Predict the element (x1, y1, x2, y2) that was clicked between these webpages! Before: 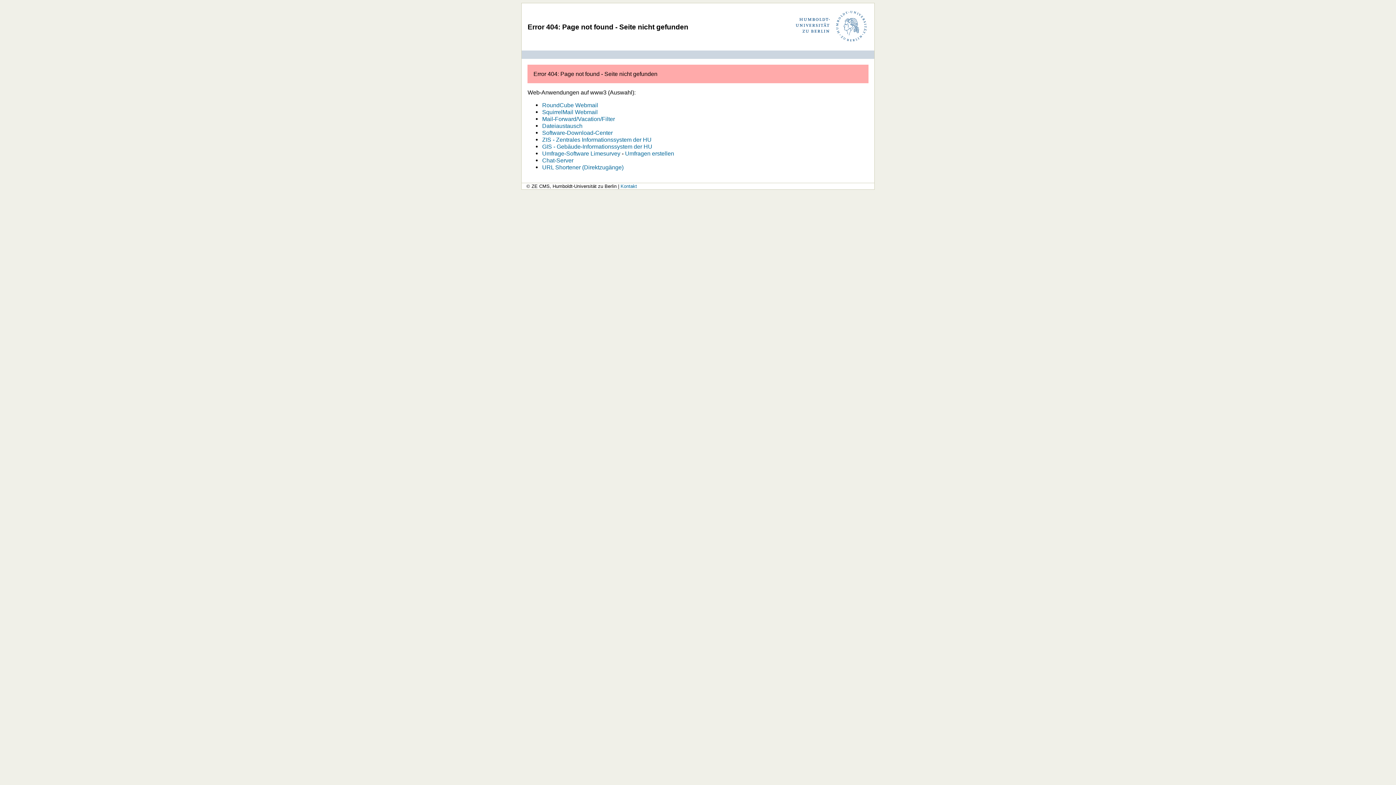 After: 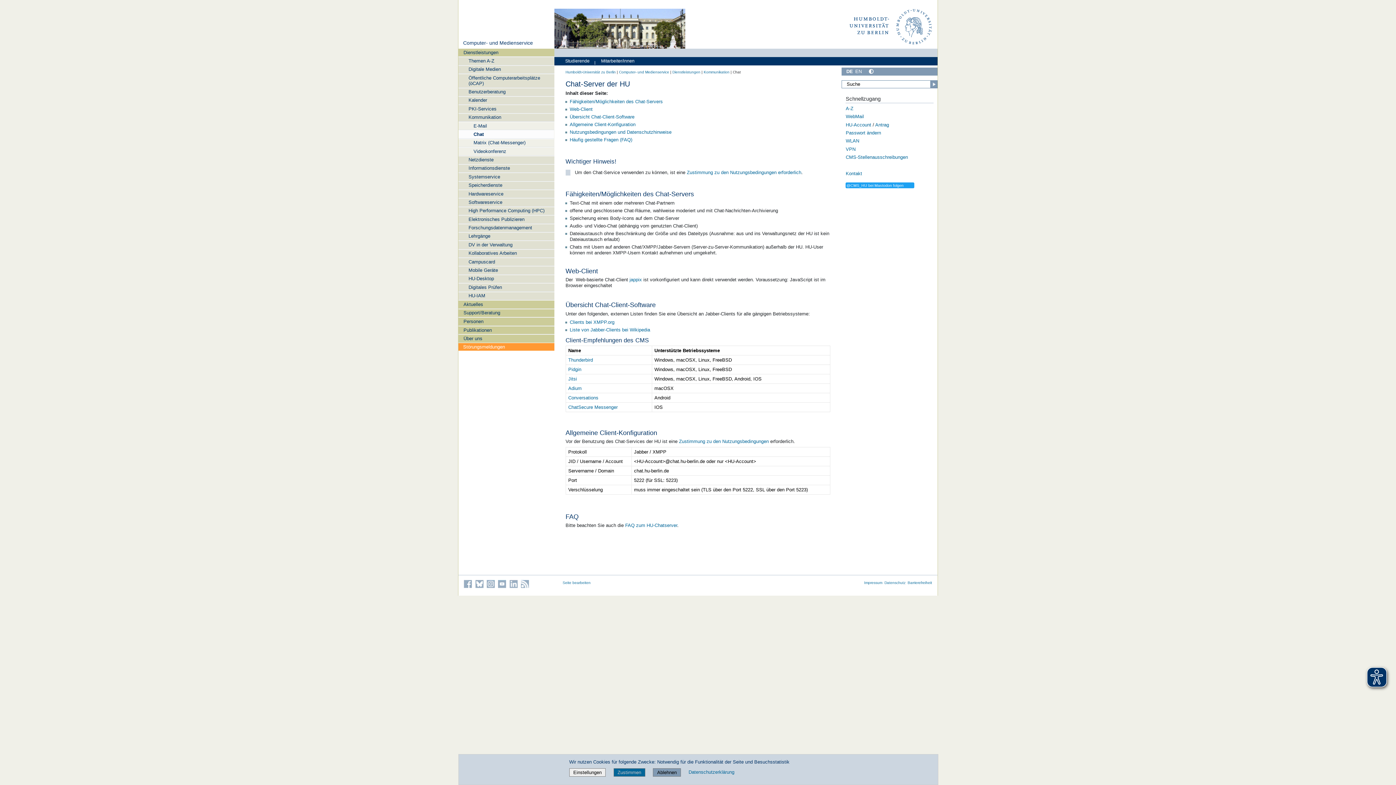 Action: bbox: (542, 157, 573, 163) label: Chat-Server